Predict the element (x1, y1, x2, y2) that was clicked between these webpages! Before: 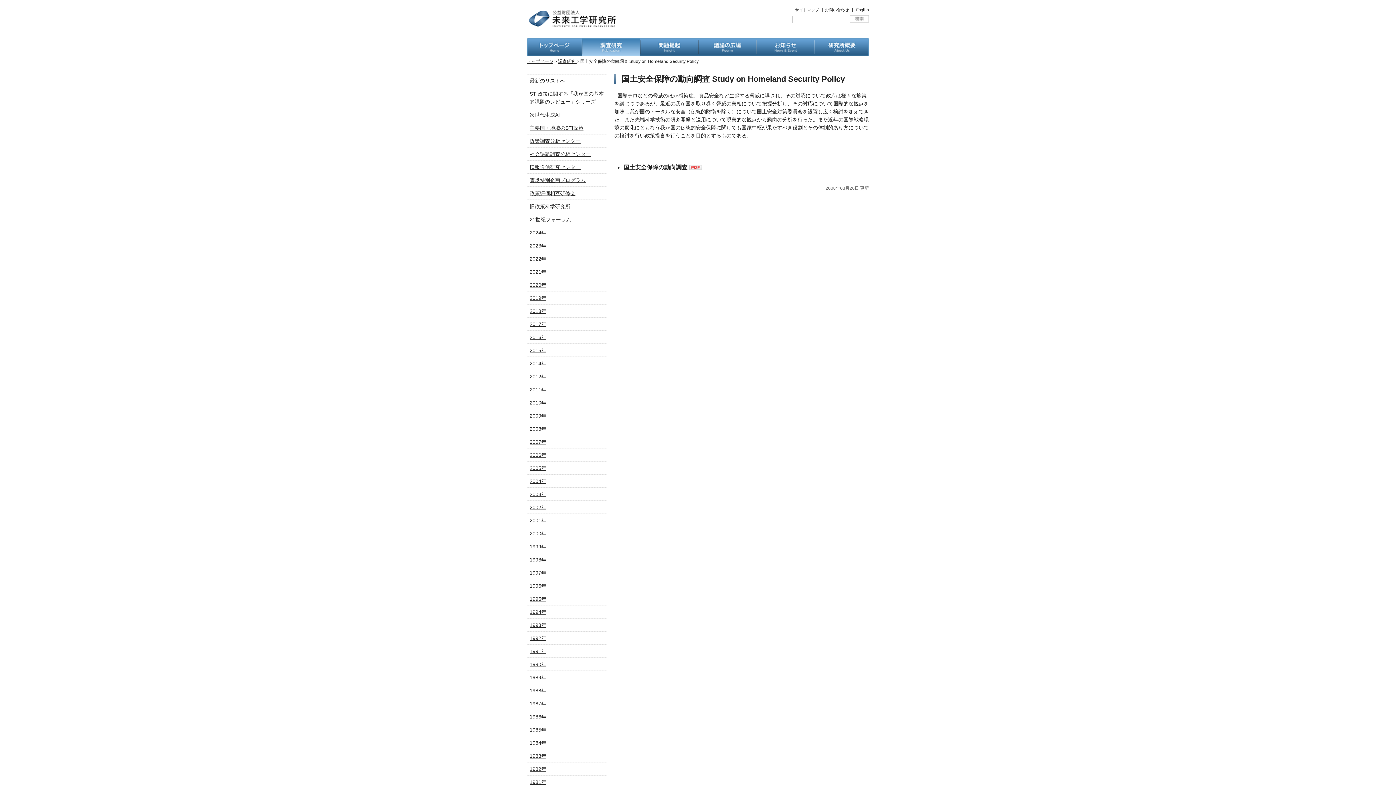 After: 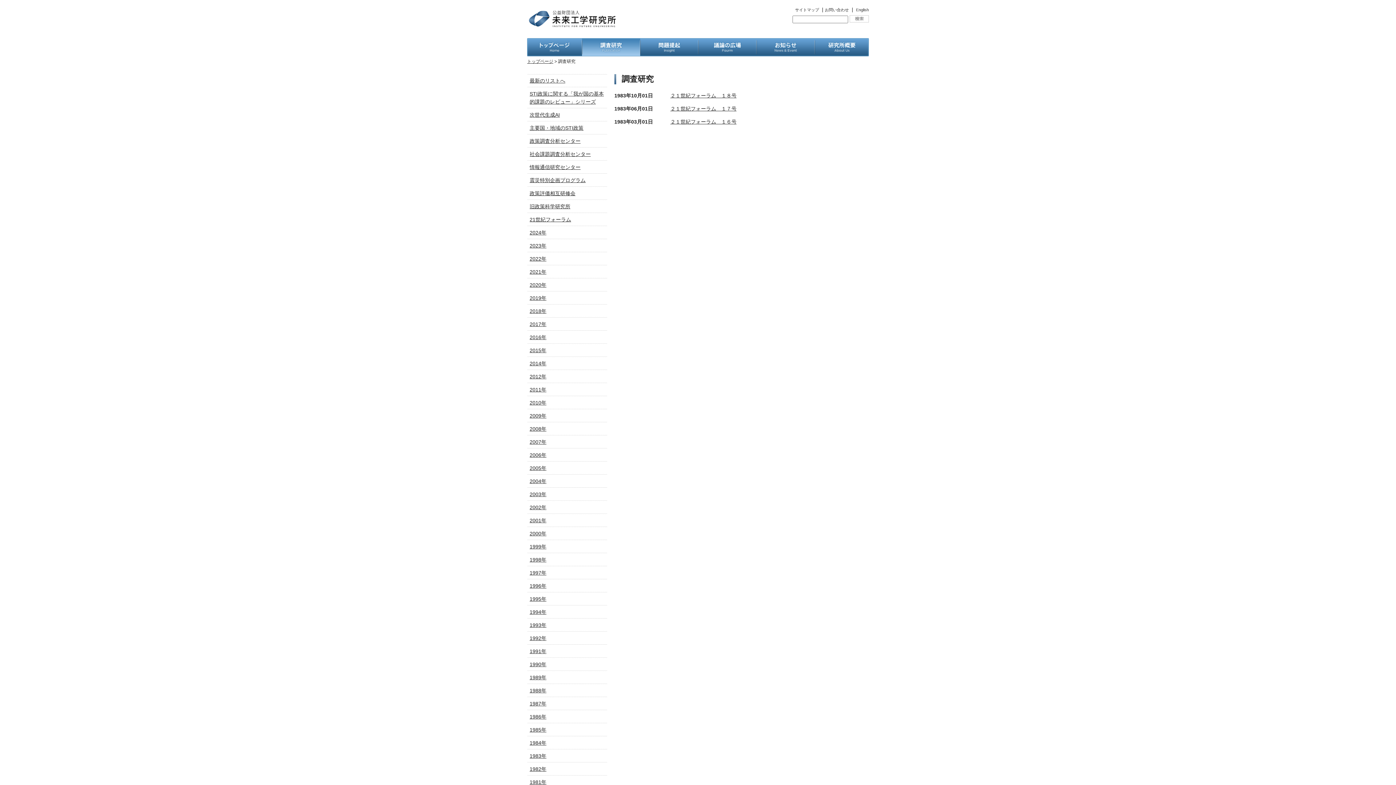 Action: bbox: (529, 752, 604, 760) label: 1983年